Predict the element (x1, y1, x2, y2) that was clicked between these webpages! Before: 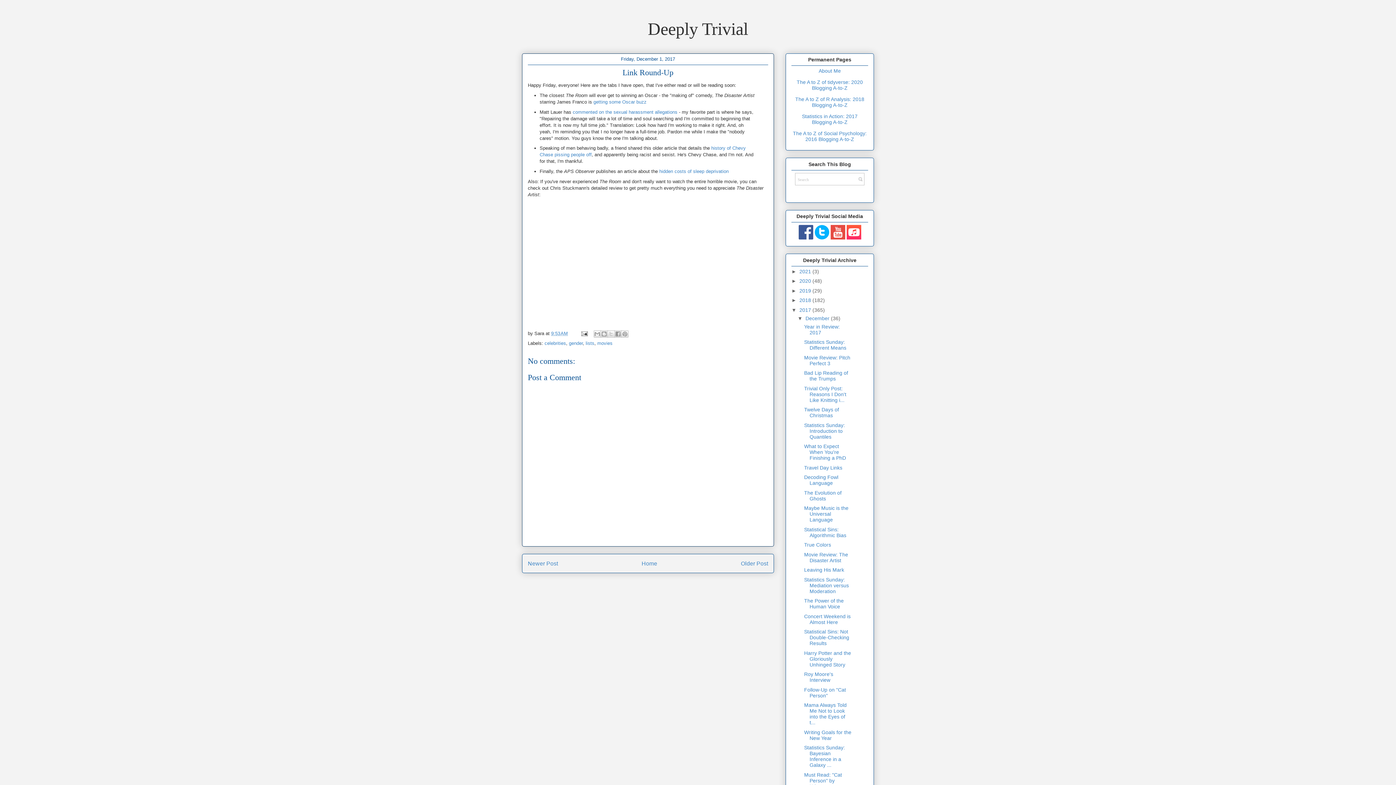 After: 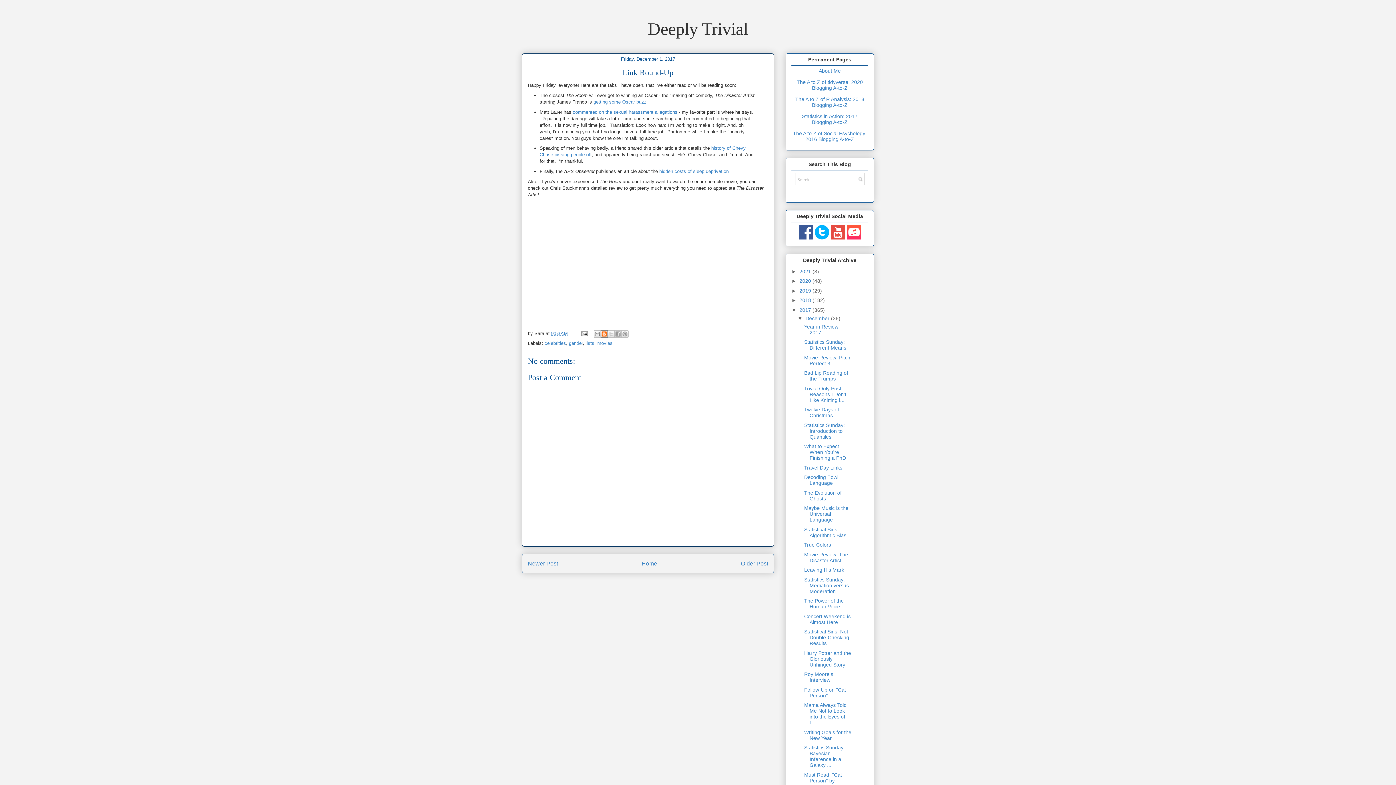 Action: label: BlogThis! bbox: (600, 330, 607, 337)